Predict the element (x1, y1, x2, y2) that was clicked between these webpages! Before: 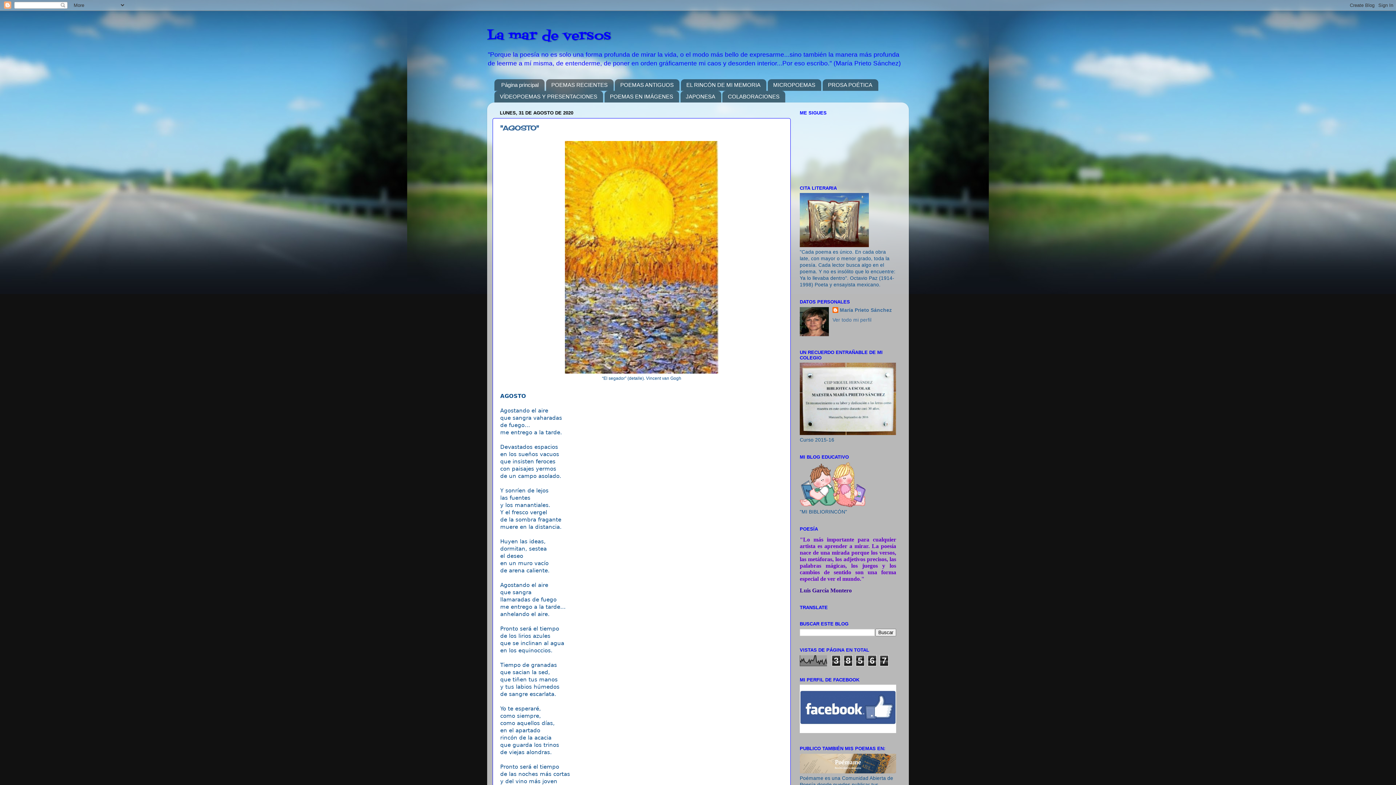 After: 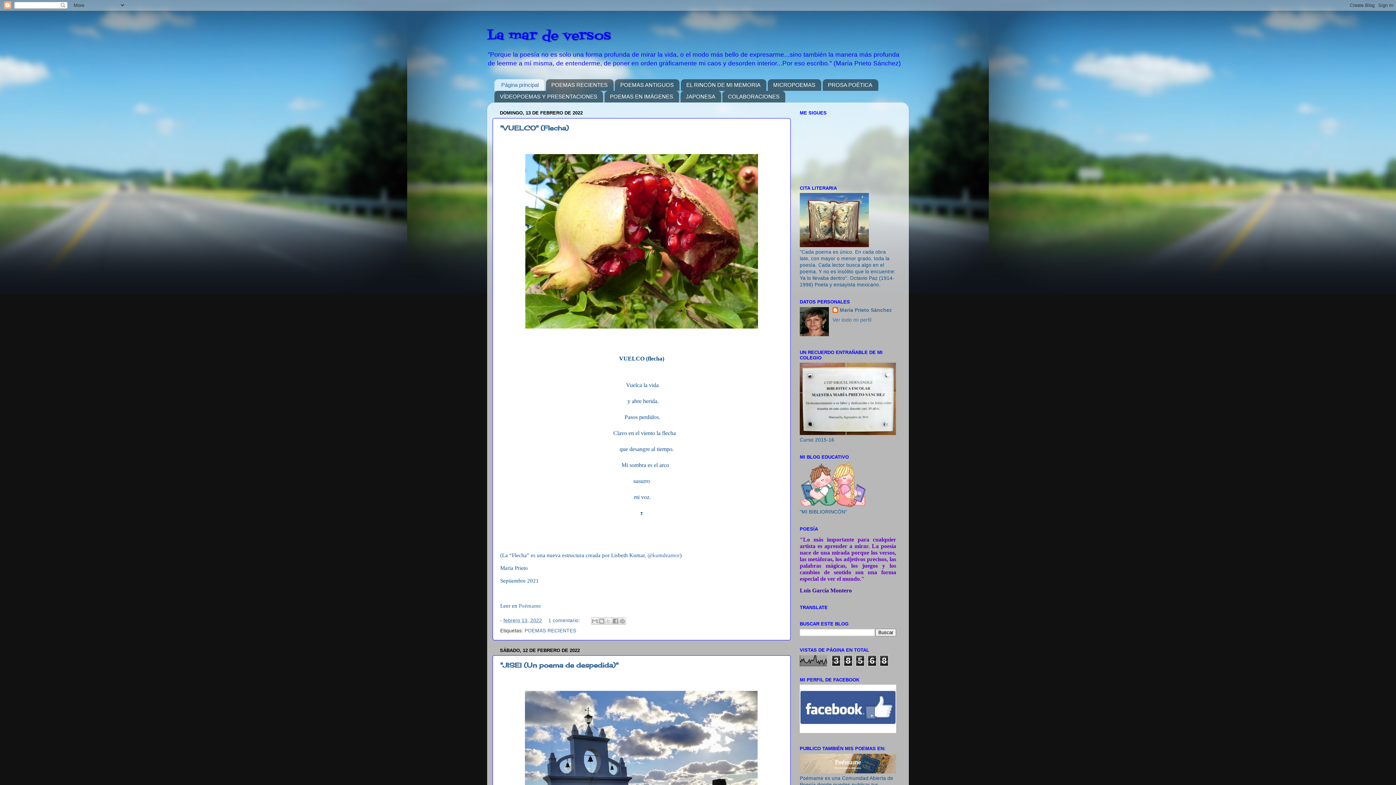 Action: label: La mar de versos bbox: (487, 26, 611, 46)